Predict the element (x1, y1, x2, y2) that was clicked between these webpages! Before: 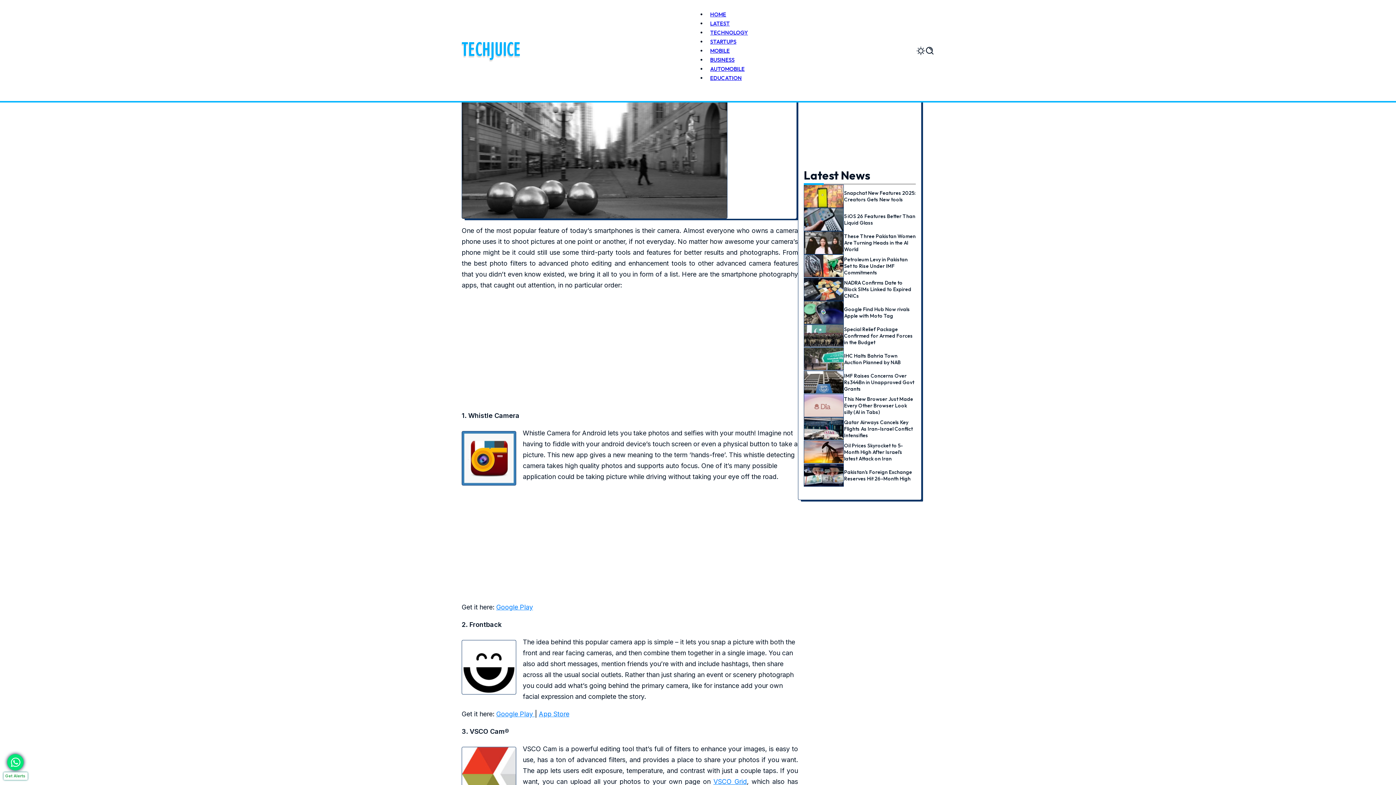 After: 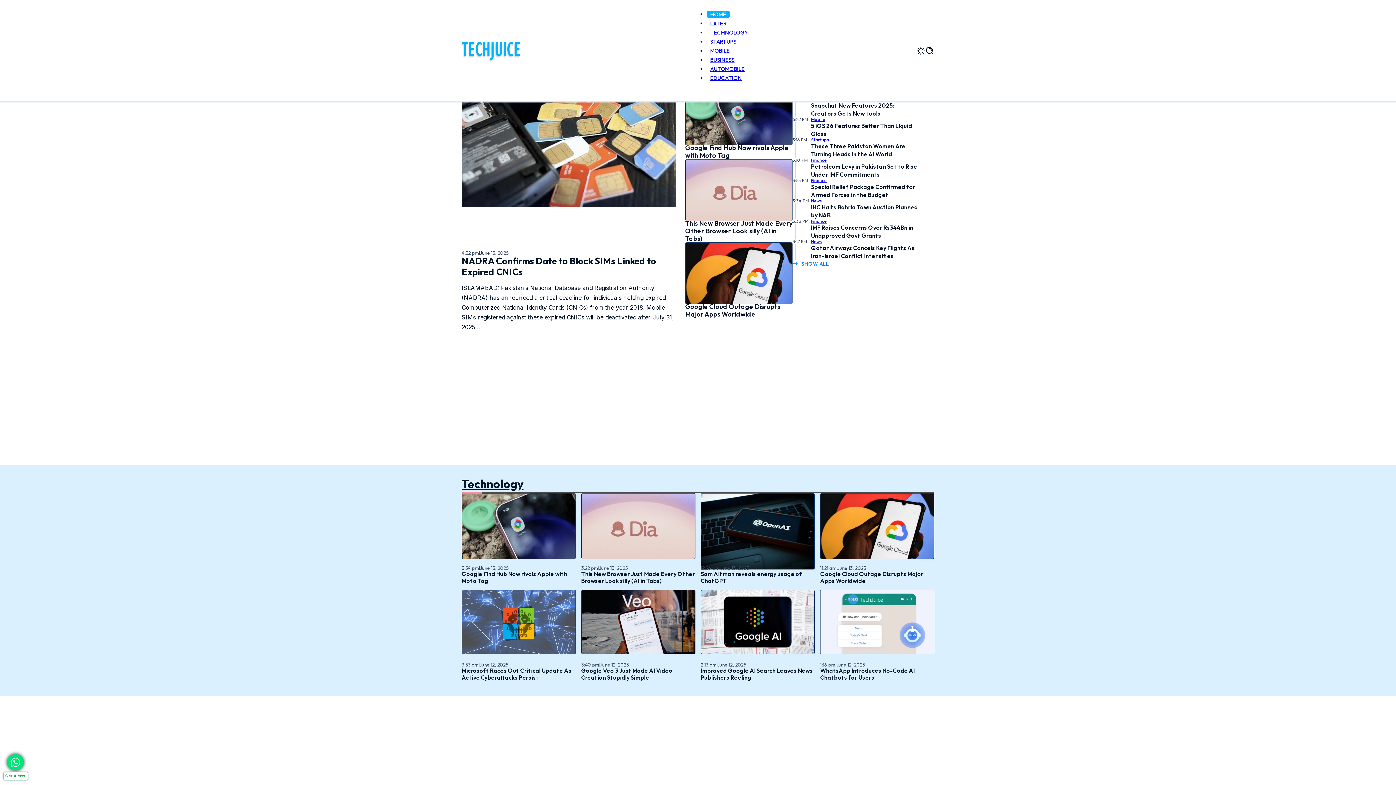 Action: bbox: (461, 41, 527, 59)